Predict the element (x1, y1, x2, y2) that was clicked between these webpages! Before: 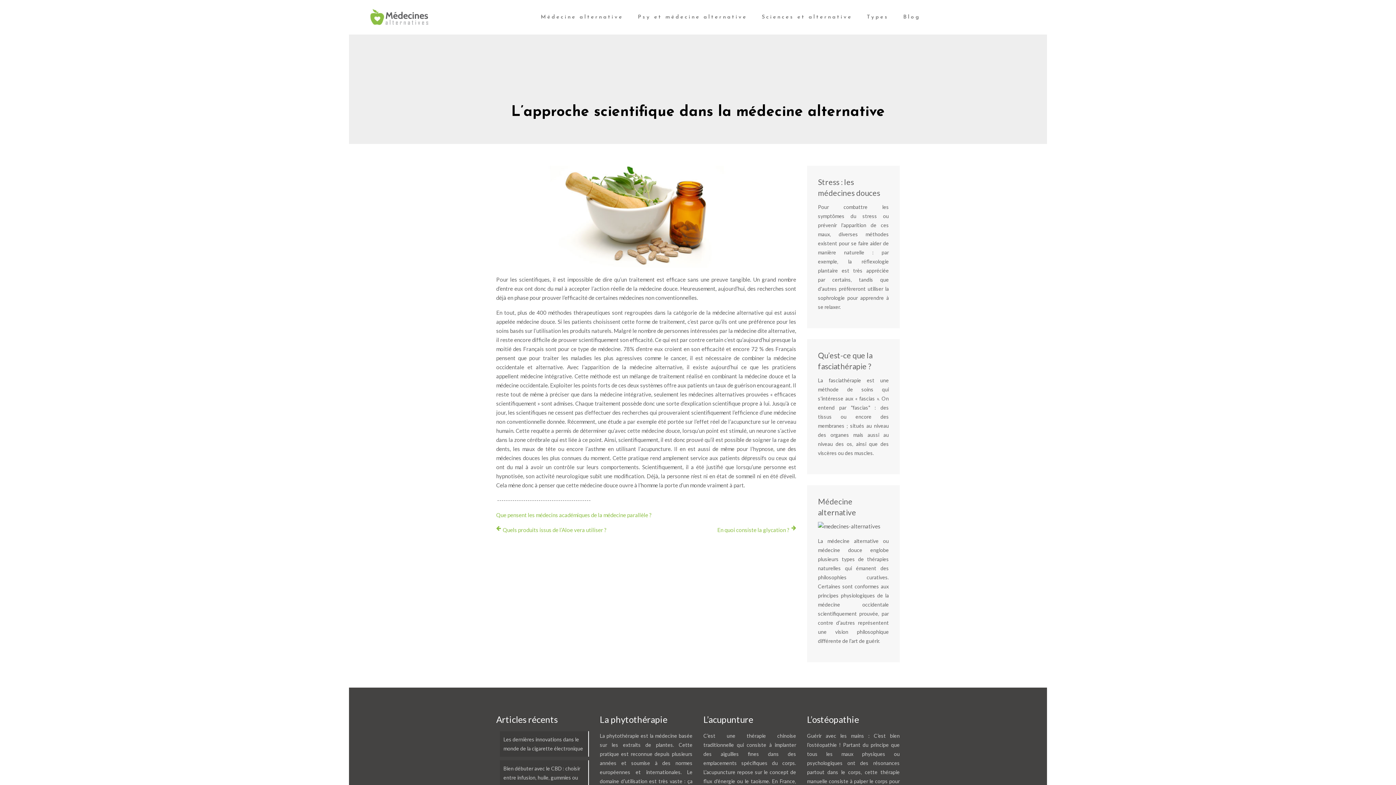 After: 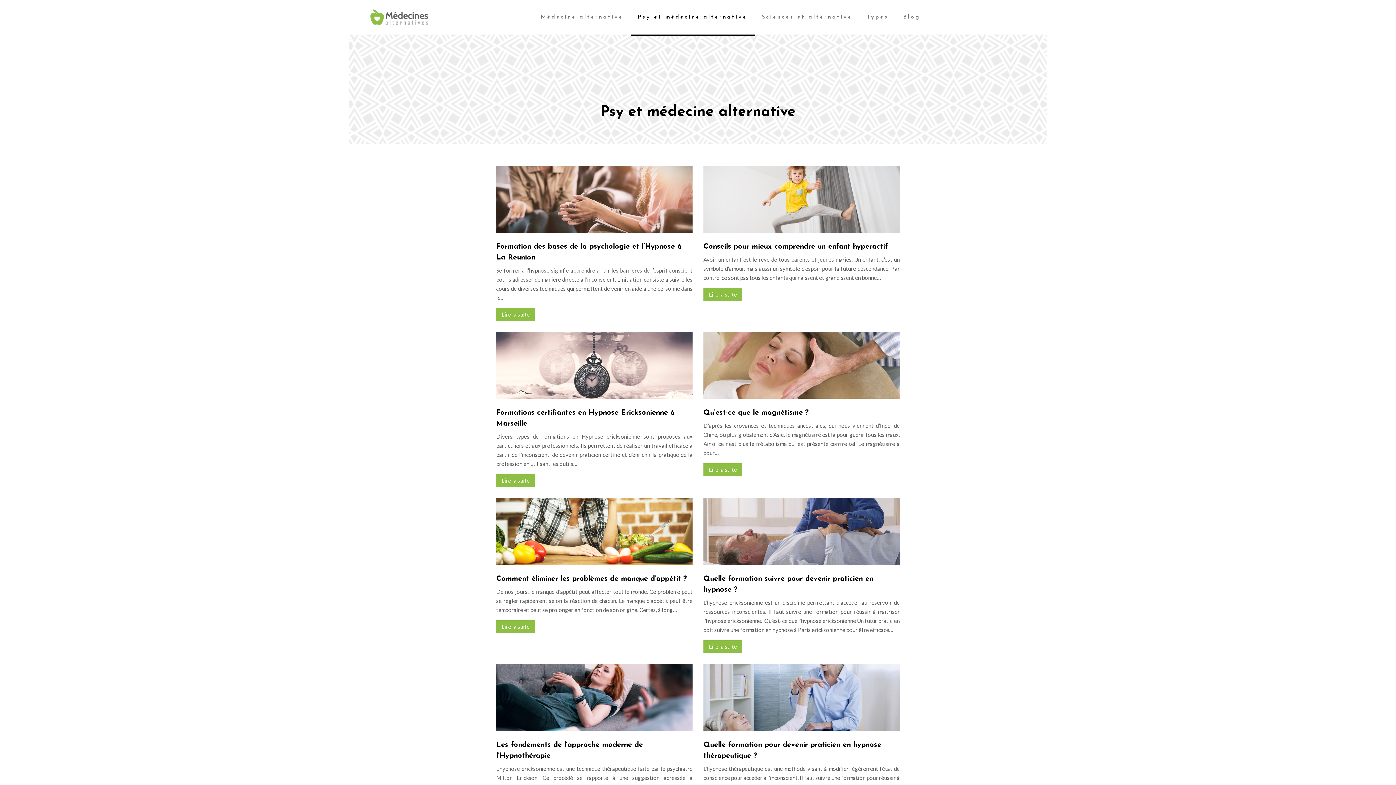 Action: bbox: (638, 12, 747, 21) label: Psy et médecine alternative